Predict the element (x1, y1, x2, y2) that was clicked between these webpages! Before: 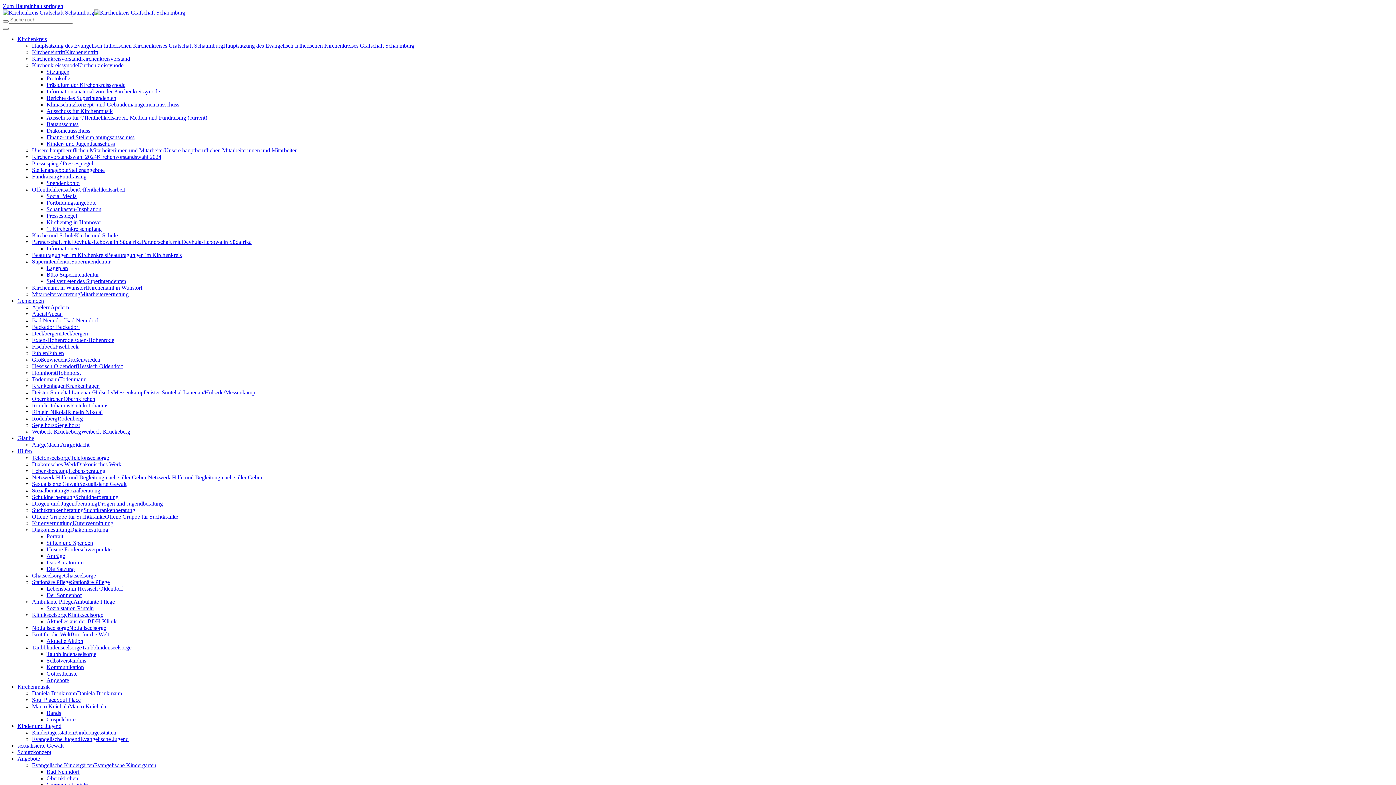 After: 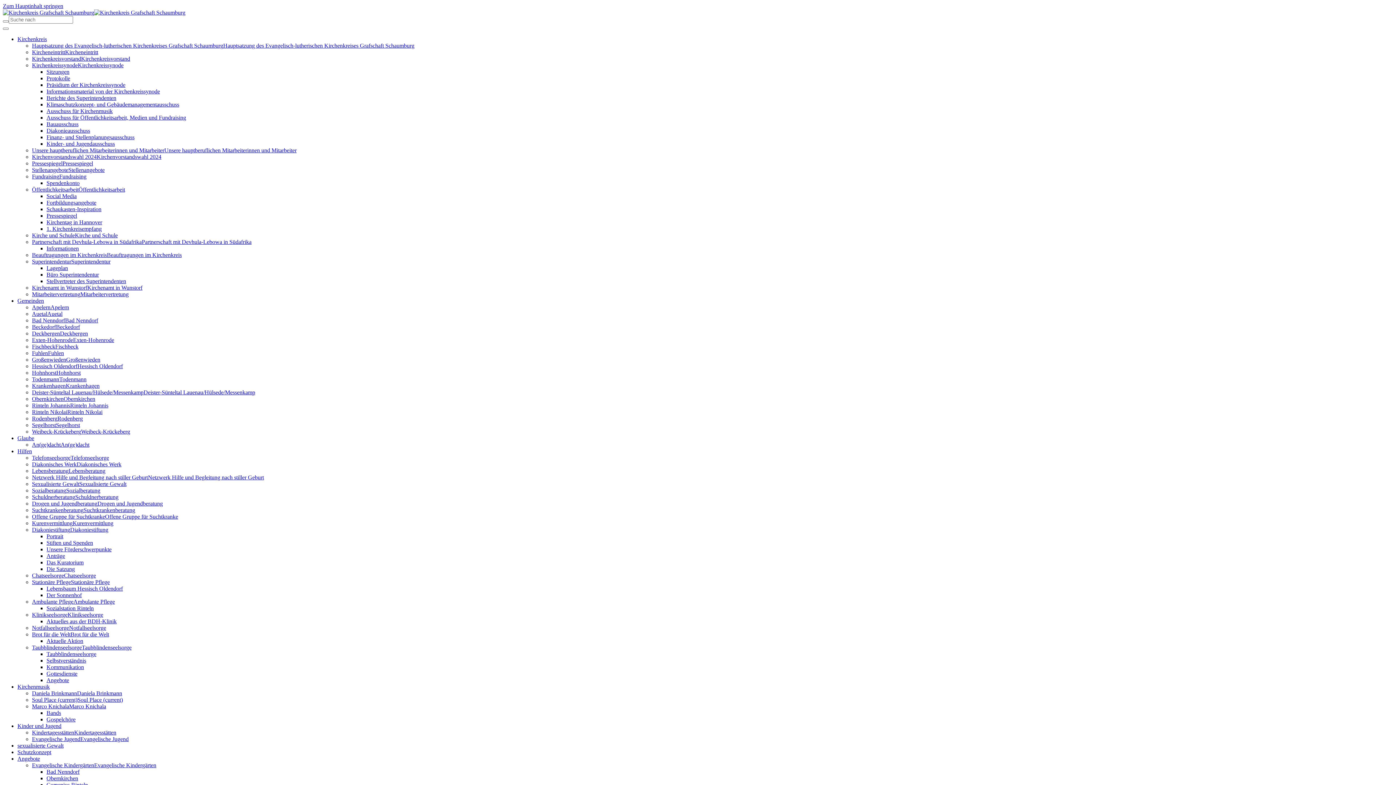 Action: label: Soul Place bbox: (32, 697, 56, 703)